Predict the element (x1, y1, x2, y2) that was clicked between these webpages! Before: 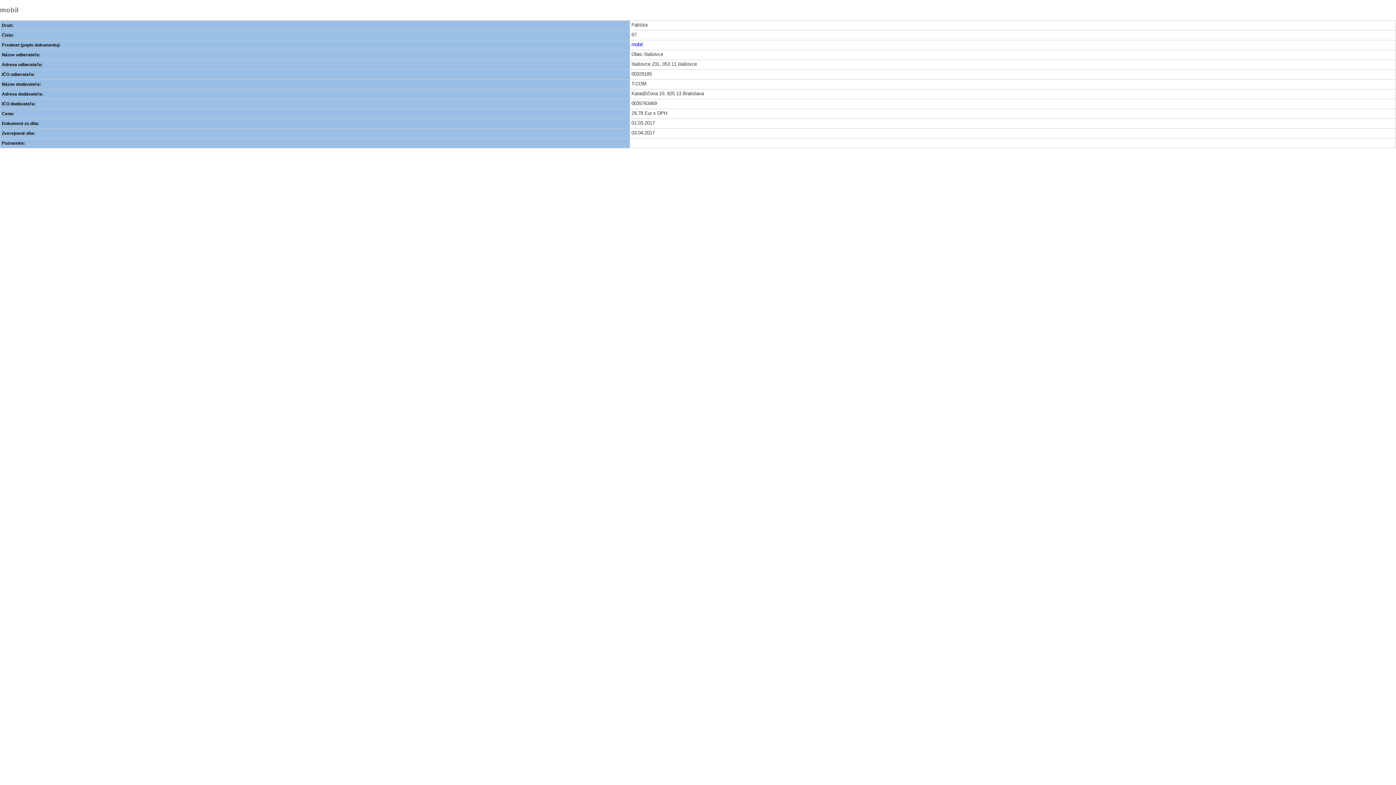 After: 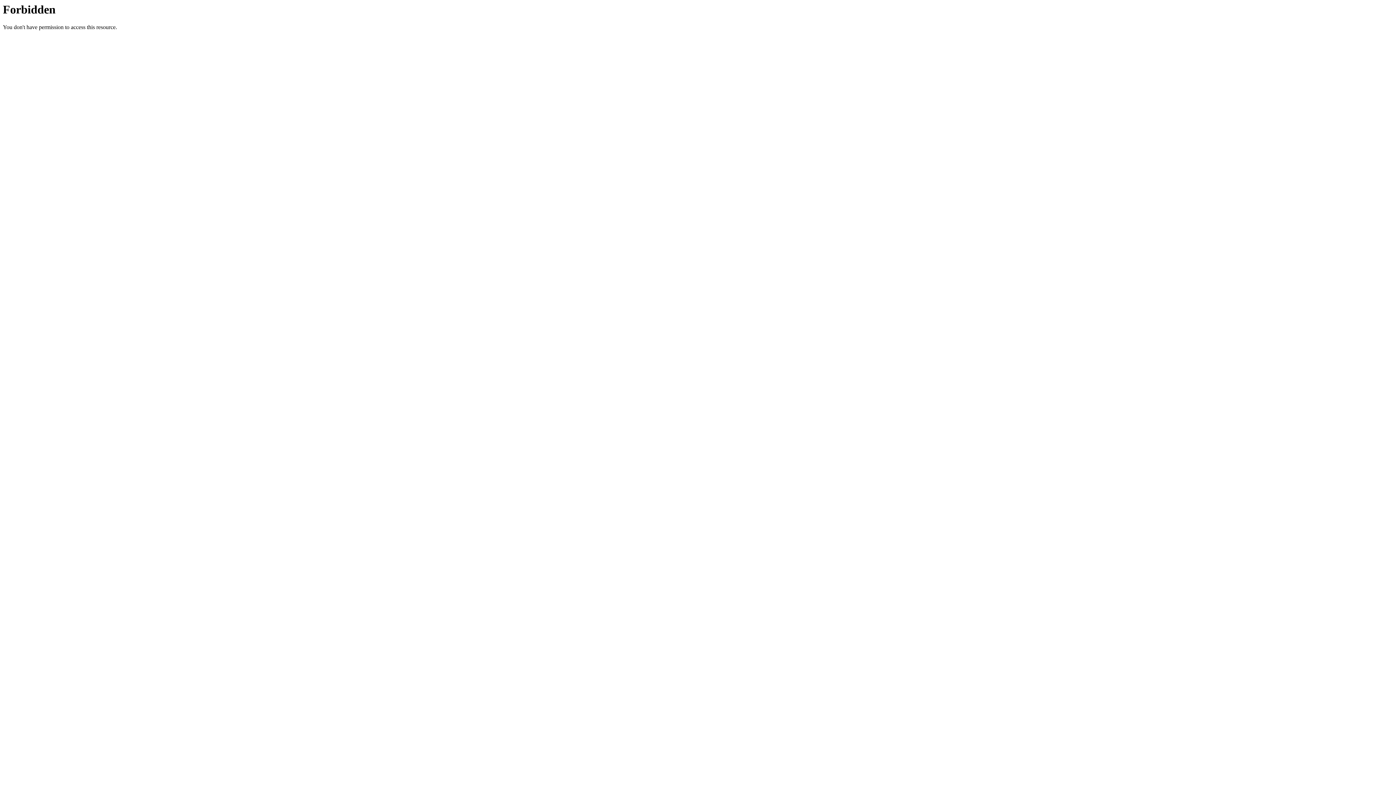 Action: bbox: (631, 41, 642, 47) label: mobil